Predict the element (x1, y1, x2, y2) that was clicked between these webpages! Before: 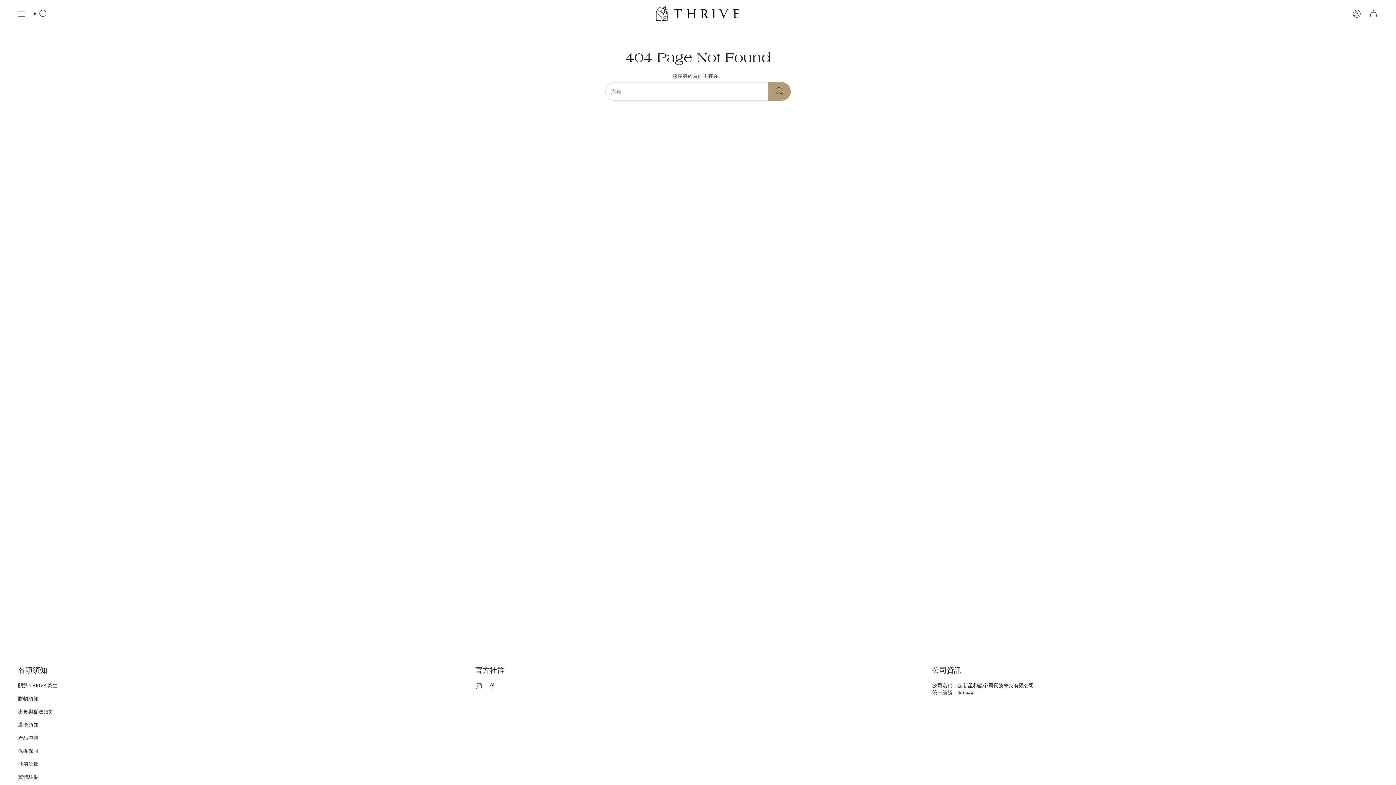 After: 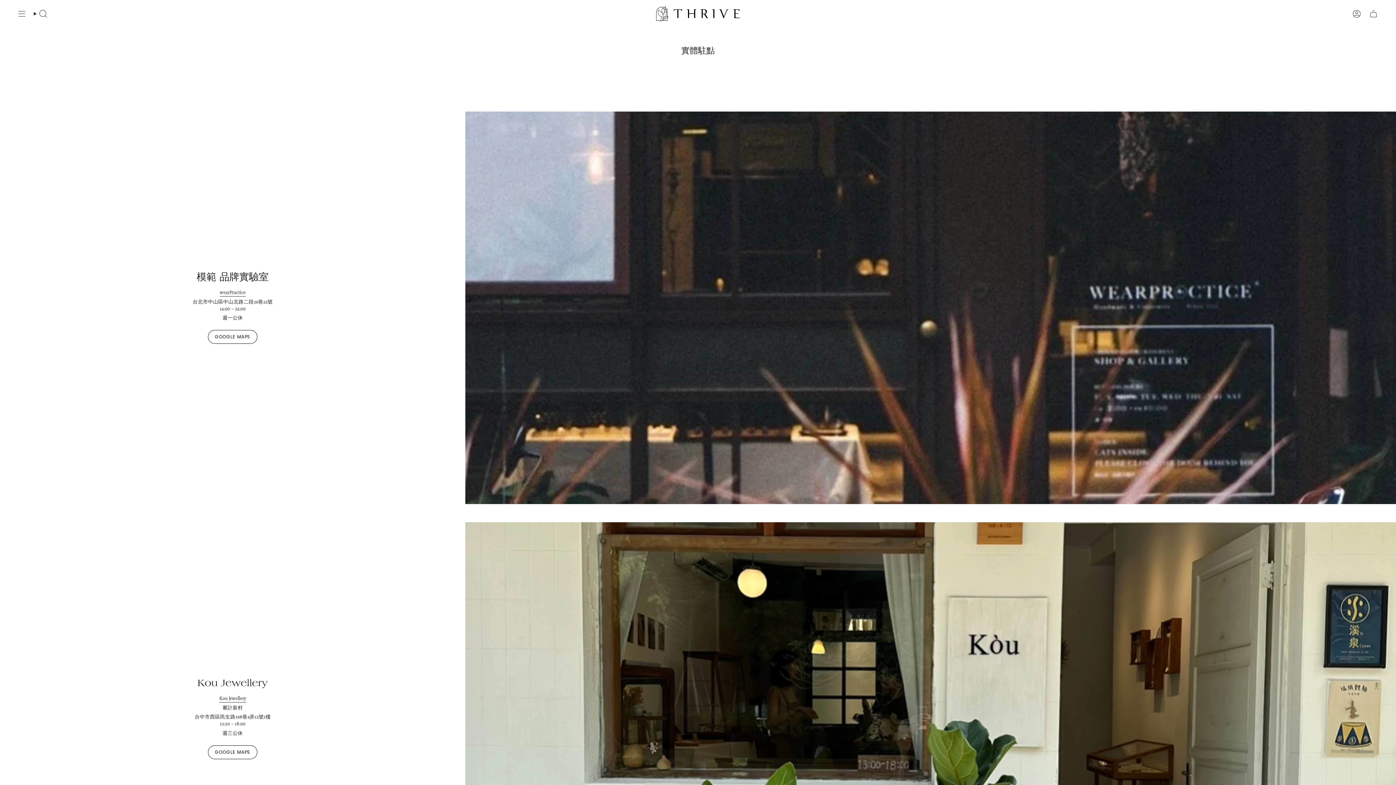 Action: label: 實體駐點 bbox: (18, 774, 38, 781)